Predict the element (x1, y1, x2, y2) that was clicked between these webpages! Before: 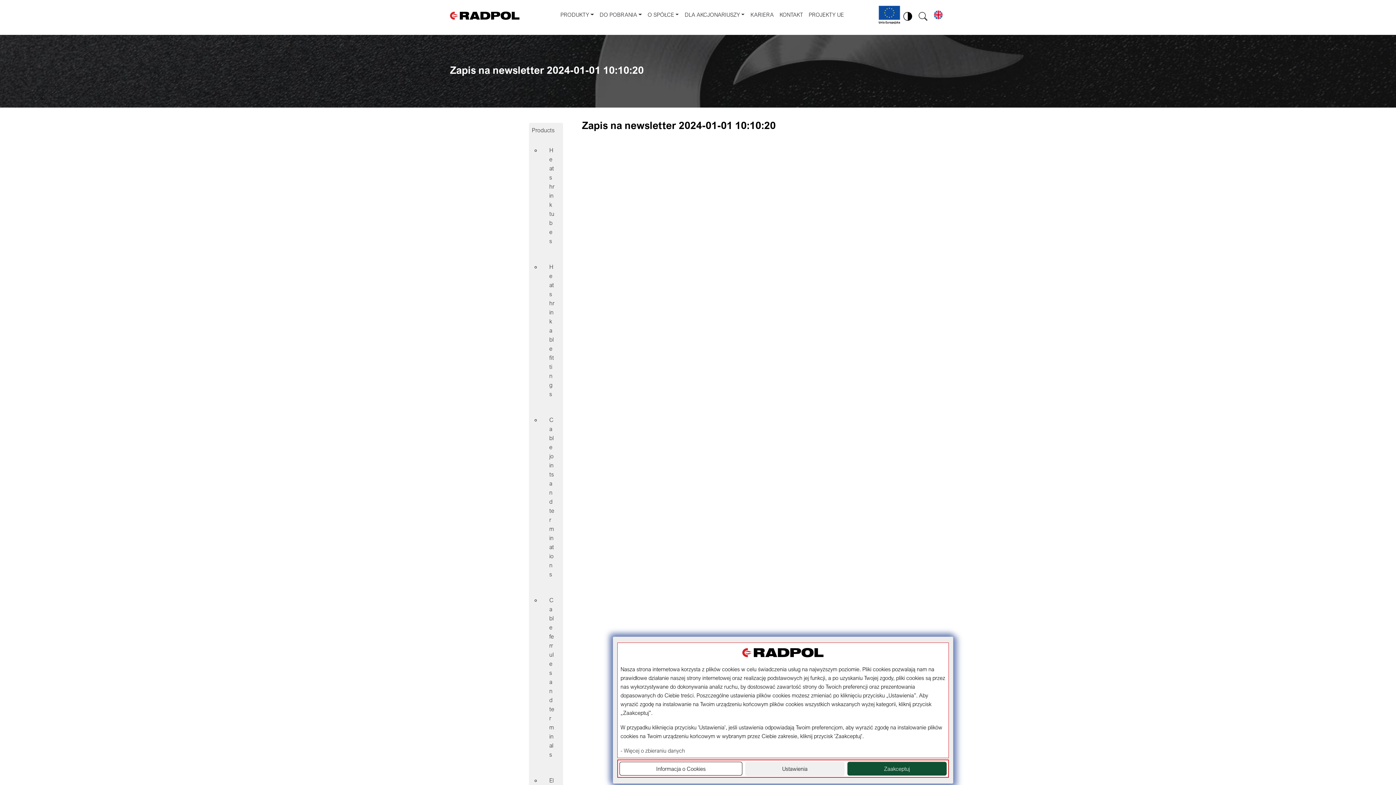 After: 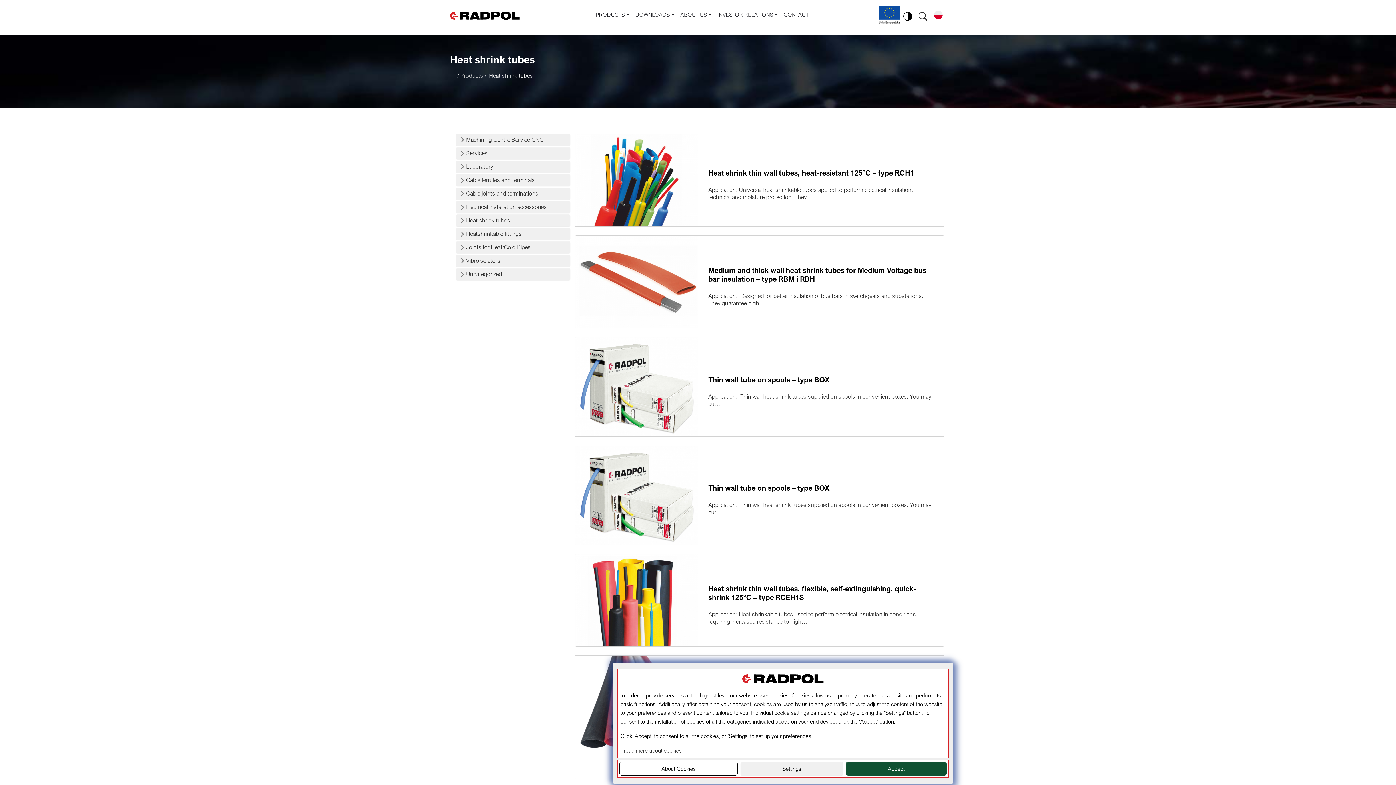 Action: label: Heat shrink tubes bbox: (546, 144, 557, 247)